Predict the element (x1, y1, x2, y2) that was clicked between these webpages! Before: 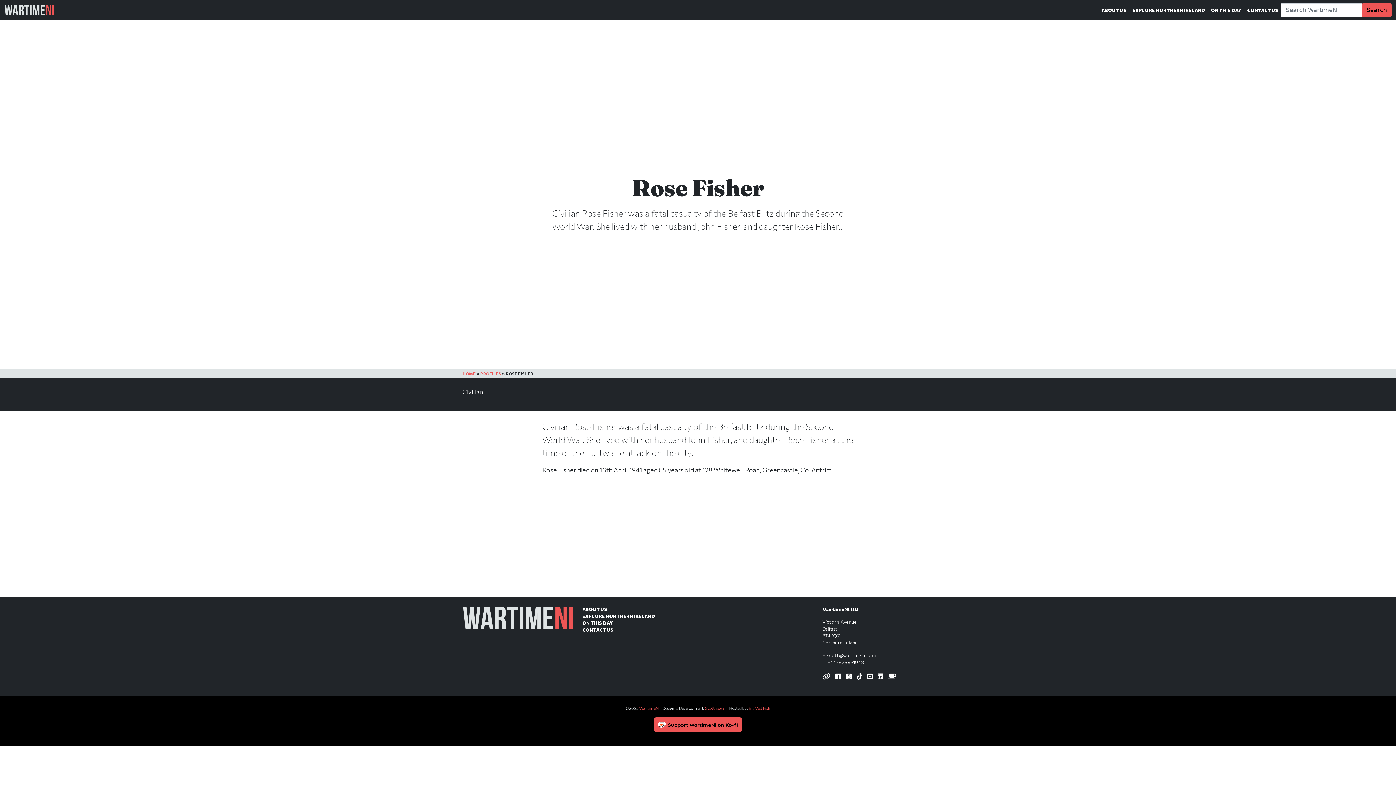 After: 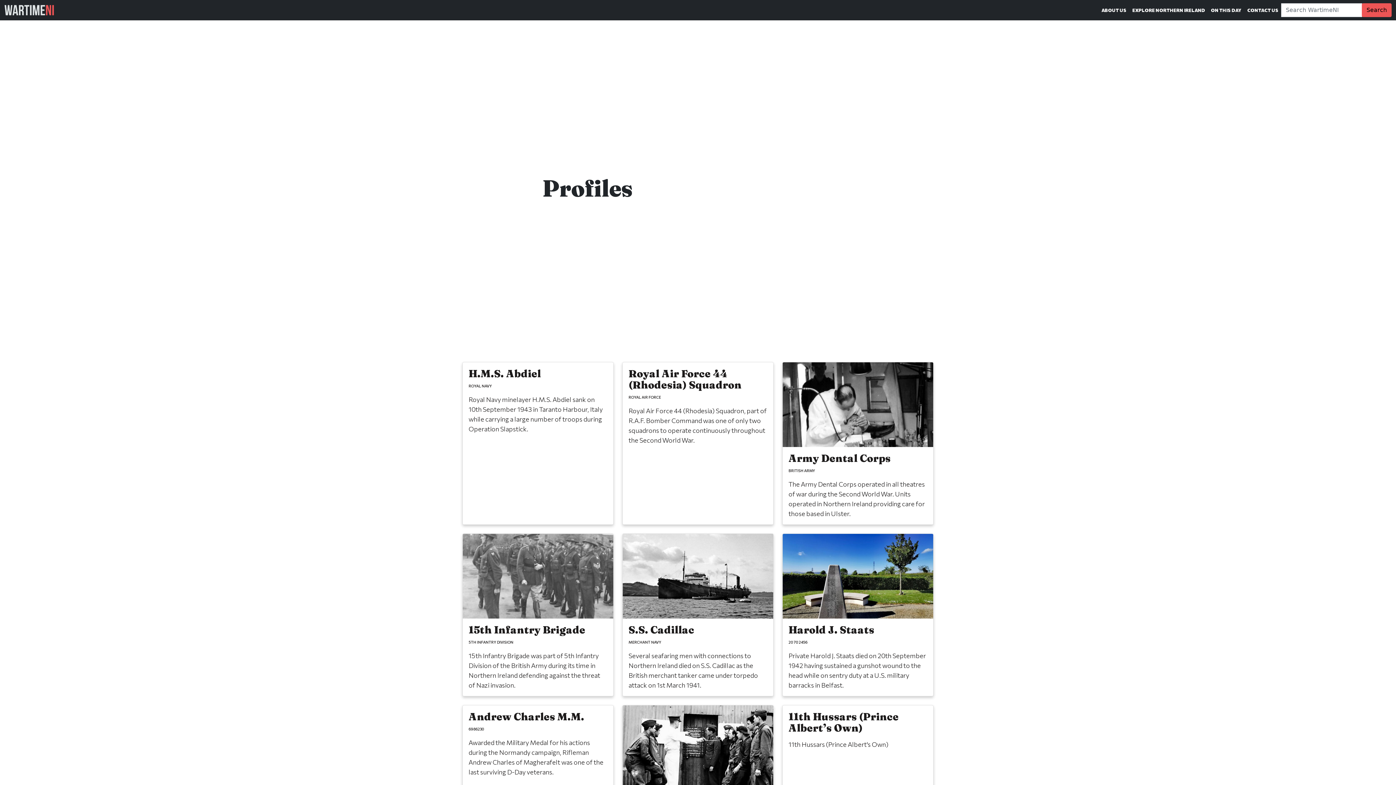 Action: bbox: (480, 370, 501, 376) label: PROFILES